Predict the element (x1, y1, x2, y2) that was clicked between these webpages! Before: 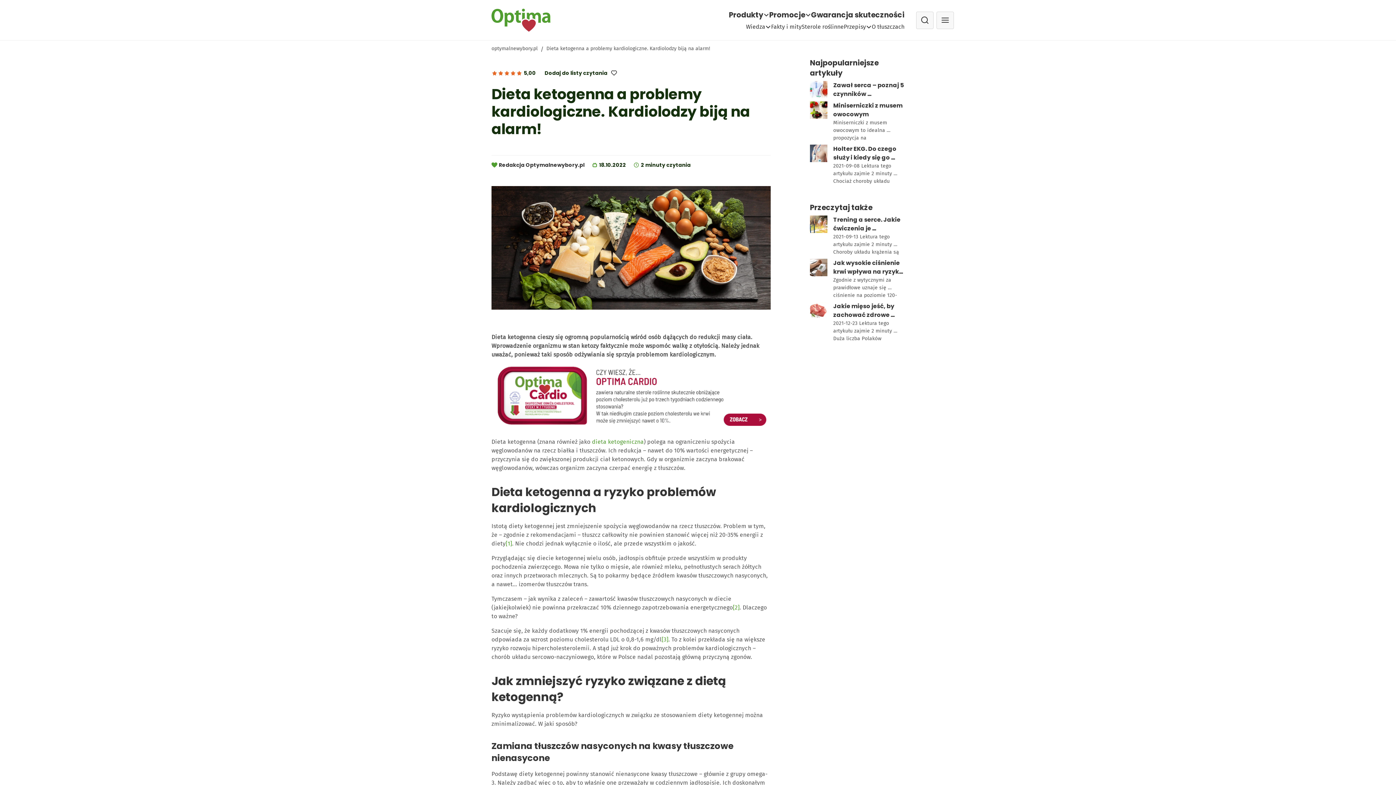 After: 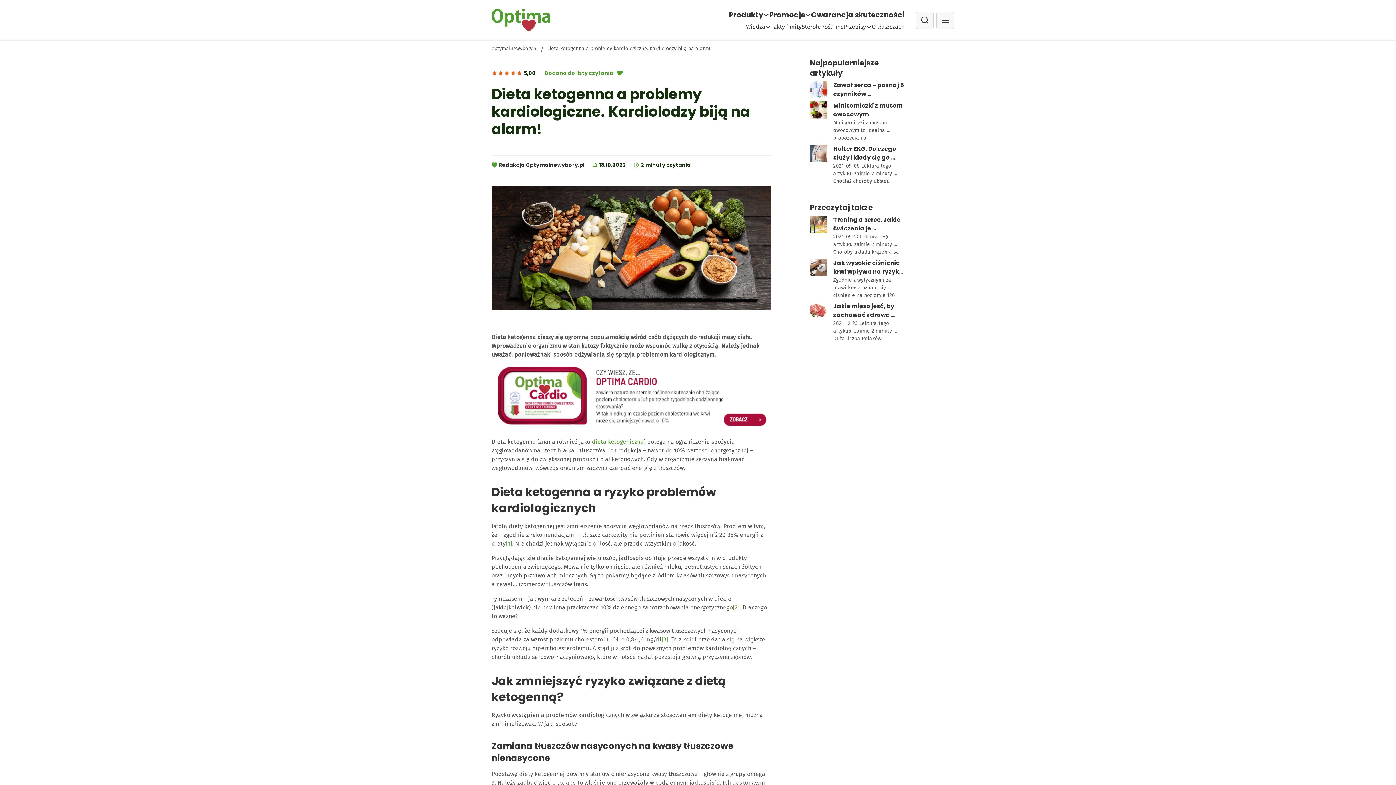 Action: bbox: (544, 69, 617, 76) label: Dodaj do listy czytania